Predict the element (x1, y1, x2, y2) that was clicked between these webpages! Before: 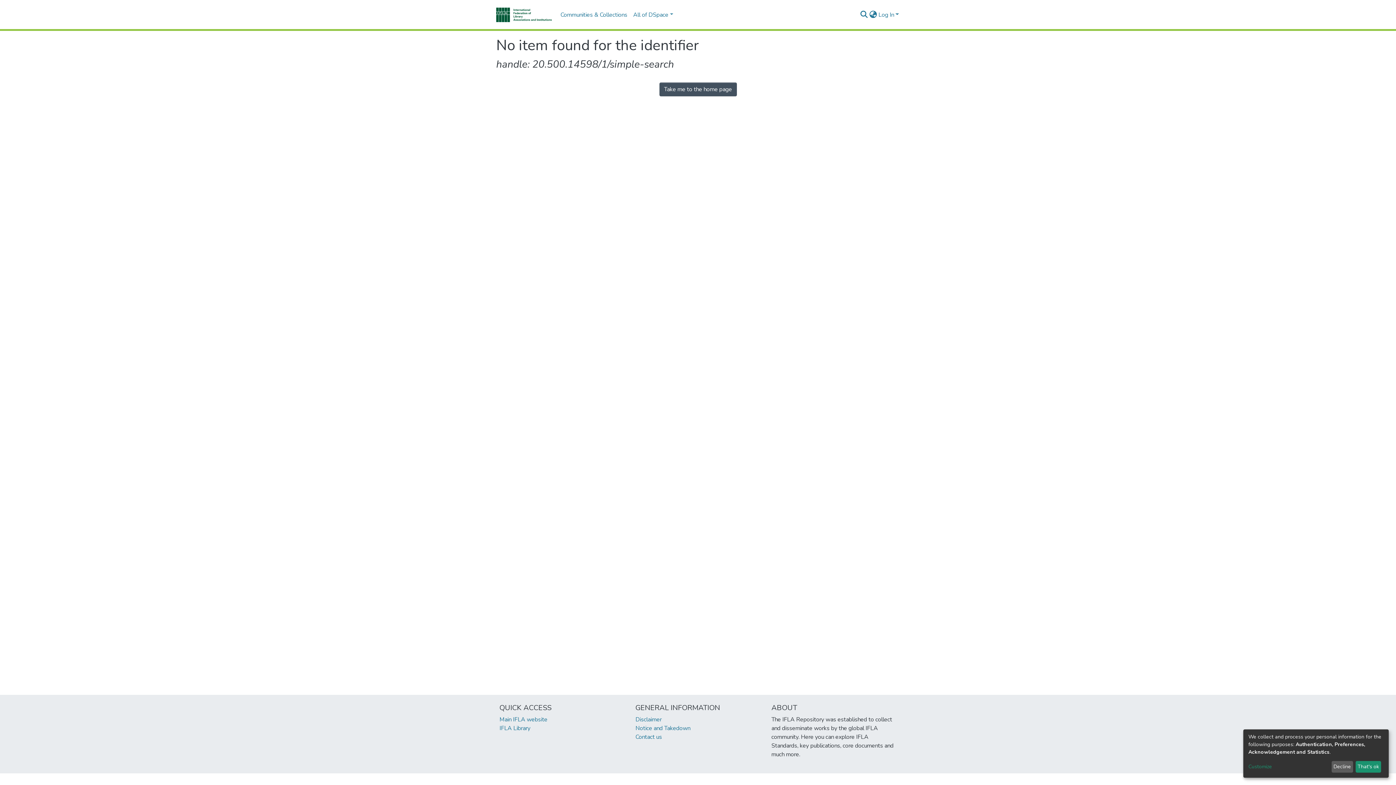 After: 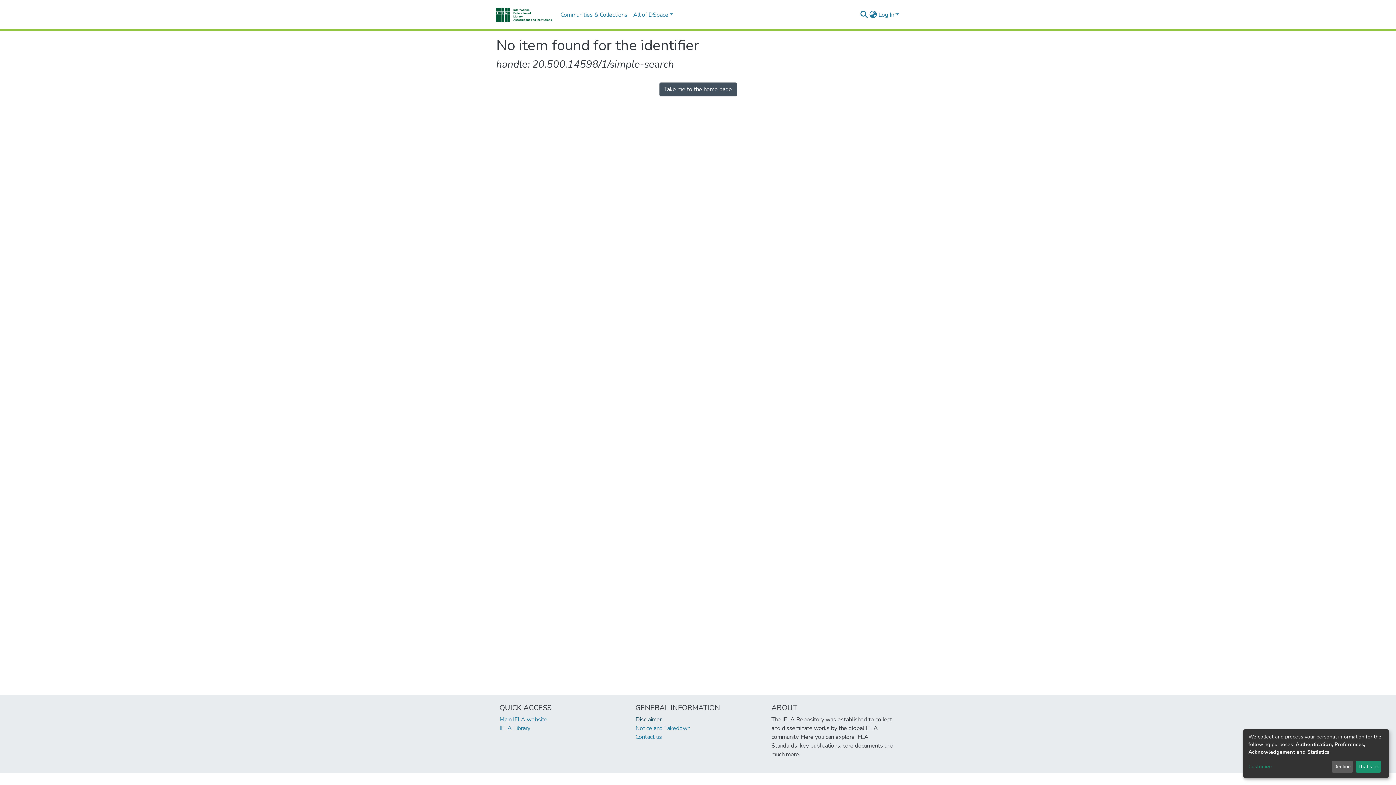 Action: bbox: (635, 716, 661, 724) label: Disclaimer